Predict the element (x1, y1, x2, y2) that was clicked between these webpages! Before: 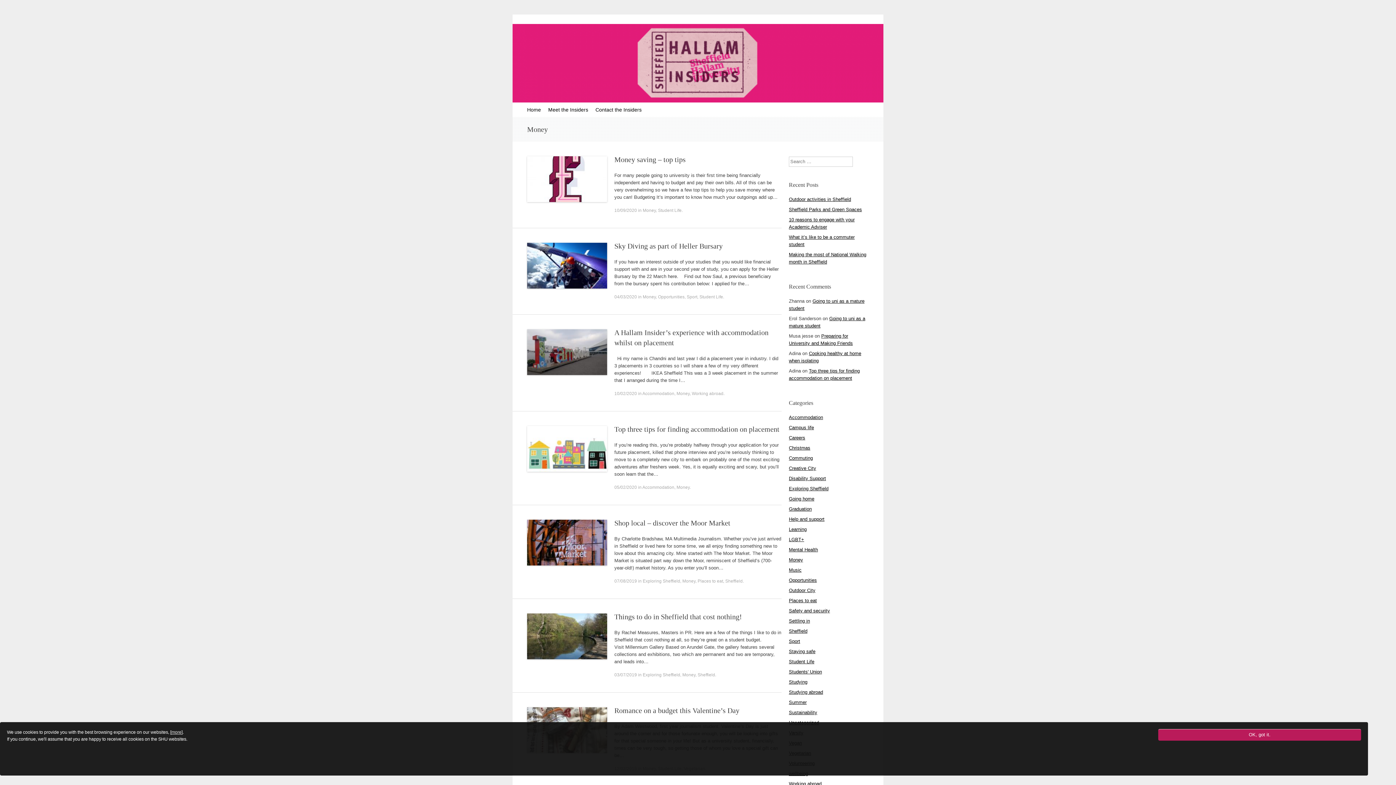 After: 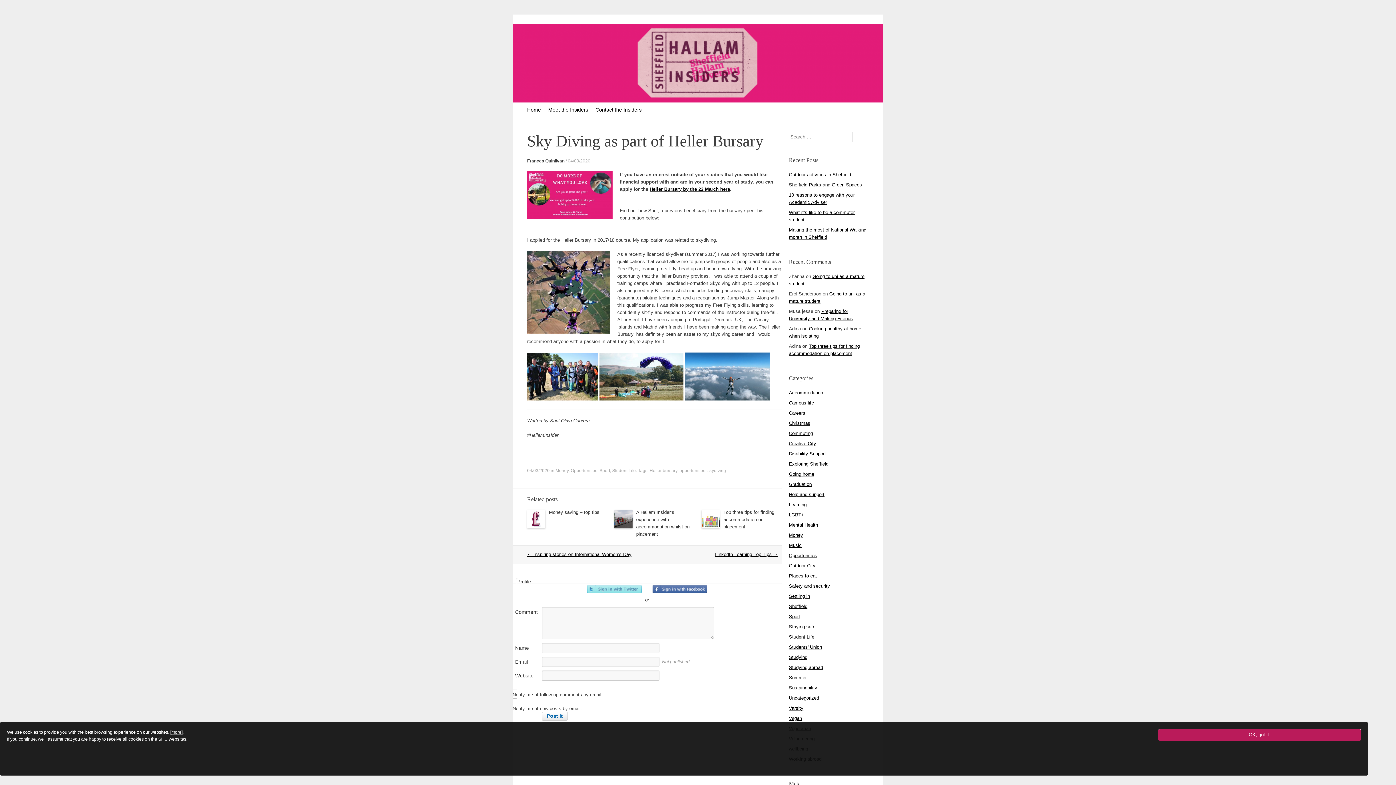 Action: label: Sky Diving as part of Heller Bursary bbox: (614, 242, 722, 250)